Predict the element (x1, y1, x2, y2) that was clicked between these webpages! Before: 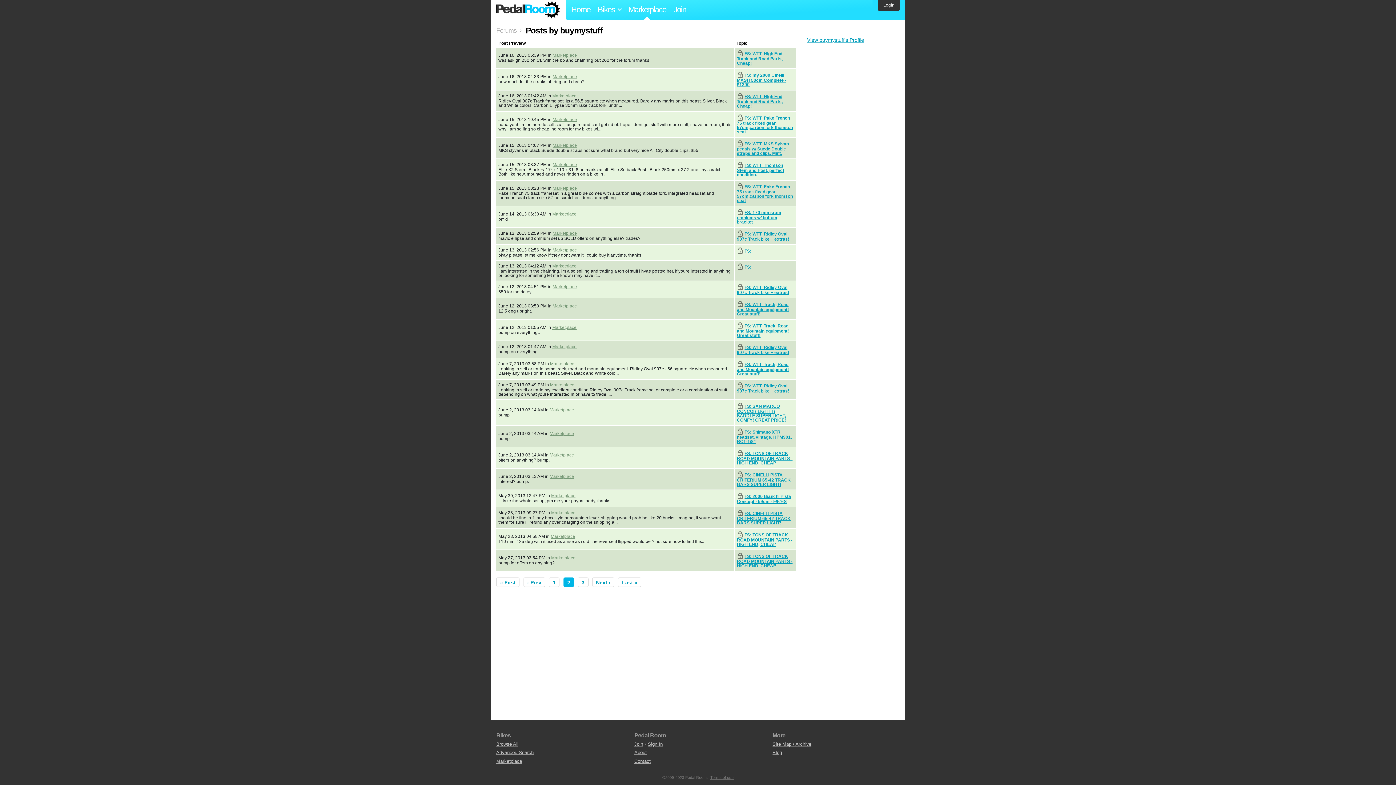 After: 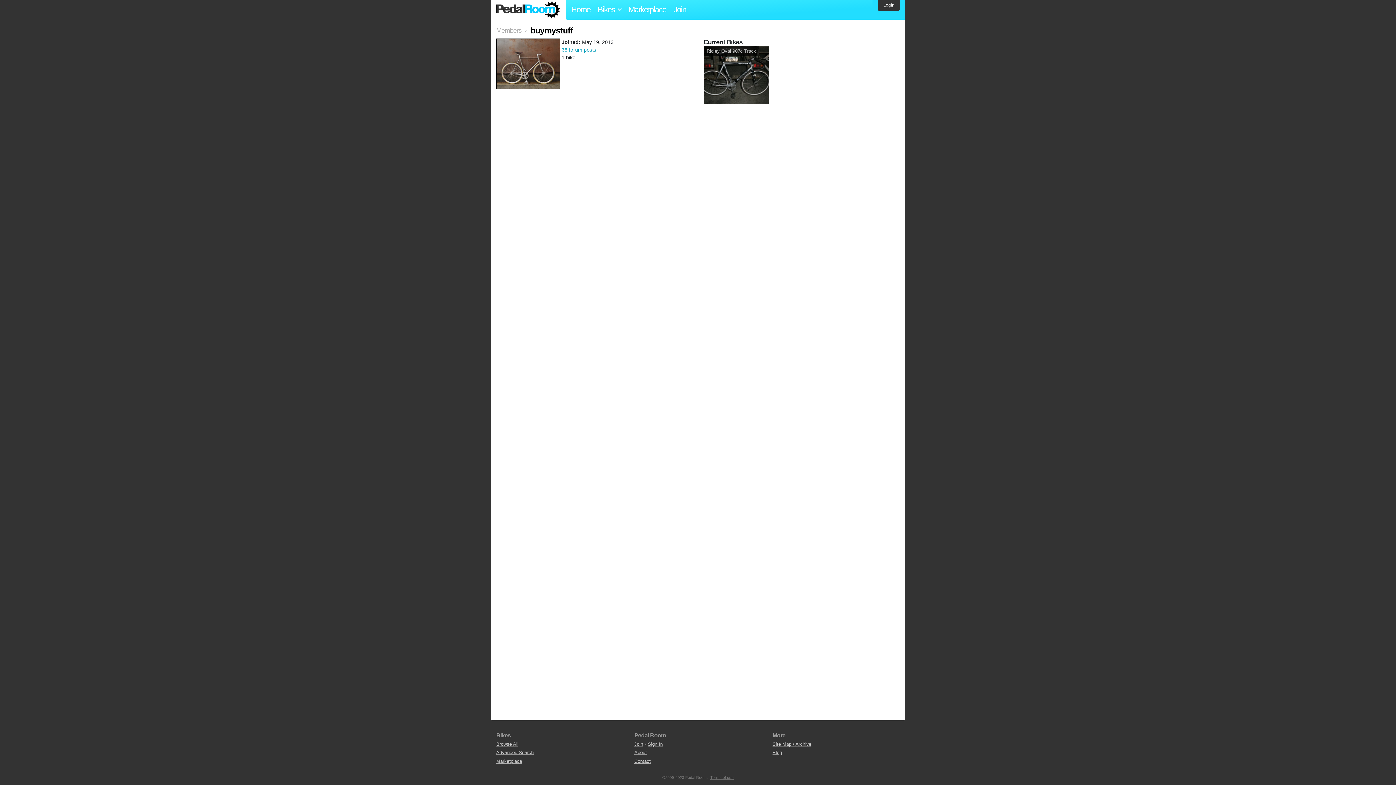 Action: bbox: (807, 37, 864, 42) label: View buymystuff's Profile